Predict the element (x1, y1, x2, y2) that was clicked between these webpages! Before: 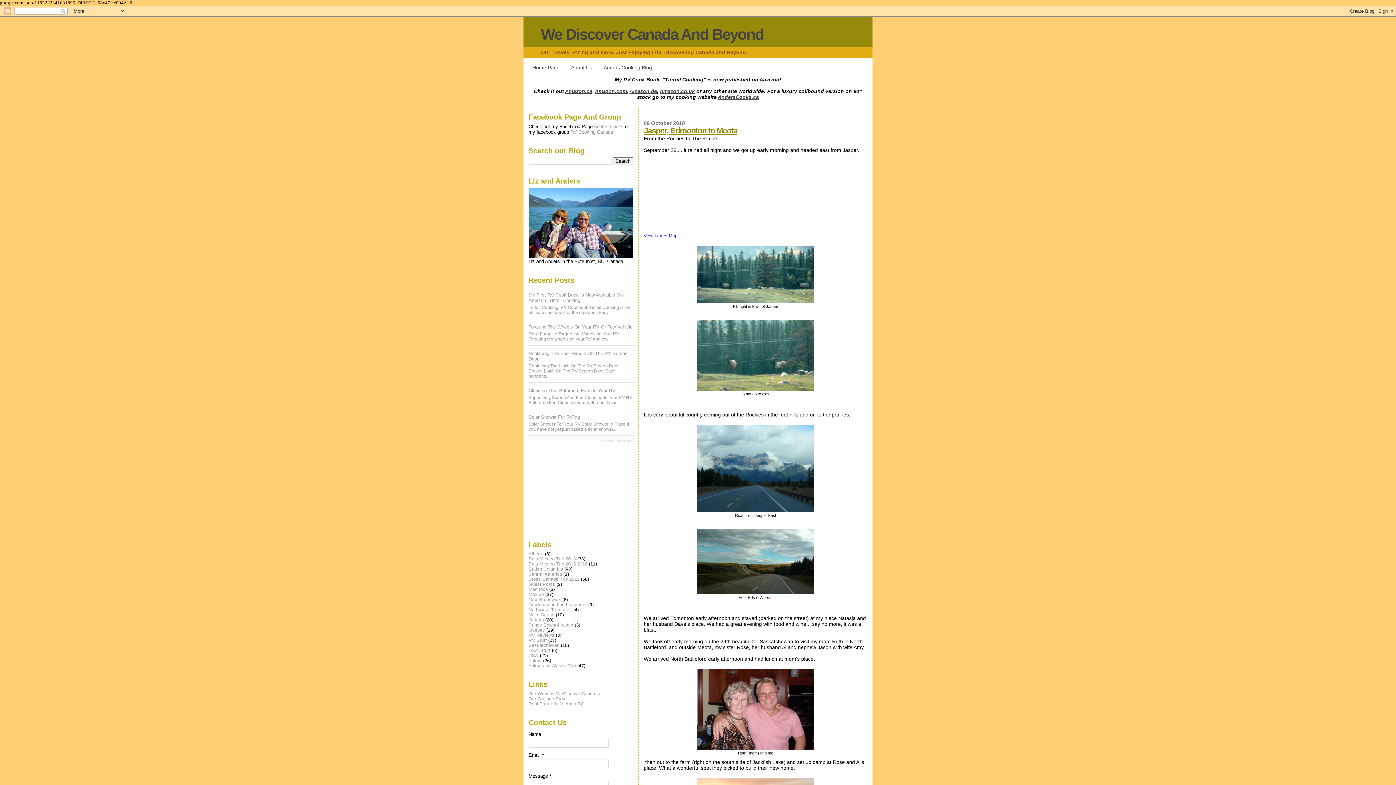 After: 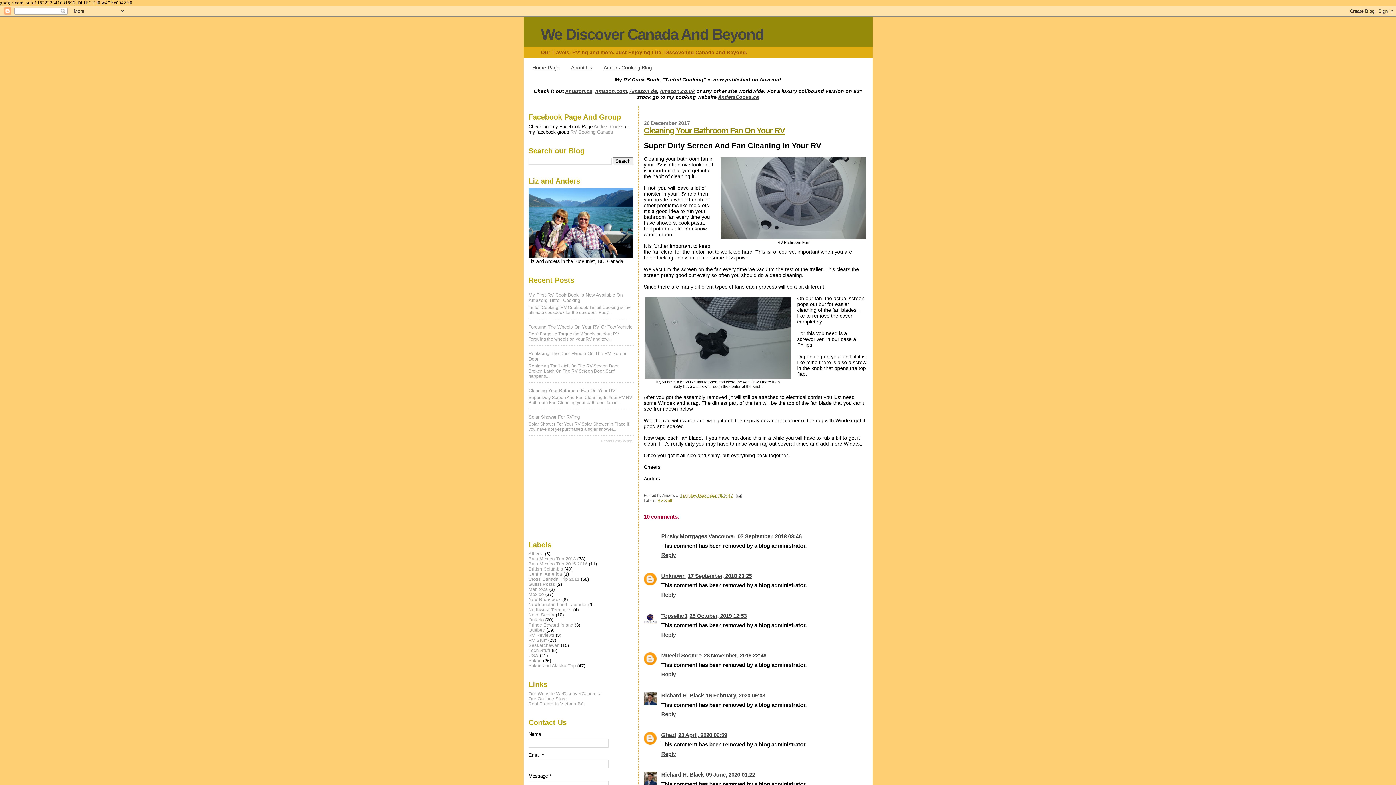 Action: label: Cleaning Your Bathroom Fan On Your RV bbox: (528, 387, 615, 393)